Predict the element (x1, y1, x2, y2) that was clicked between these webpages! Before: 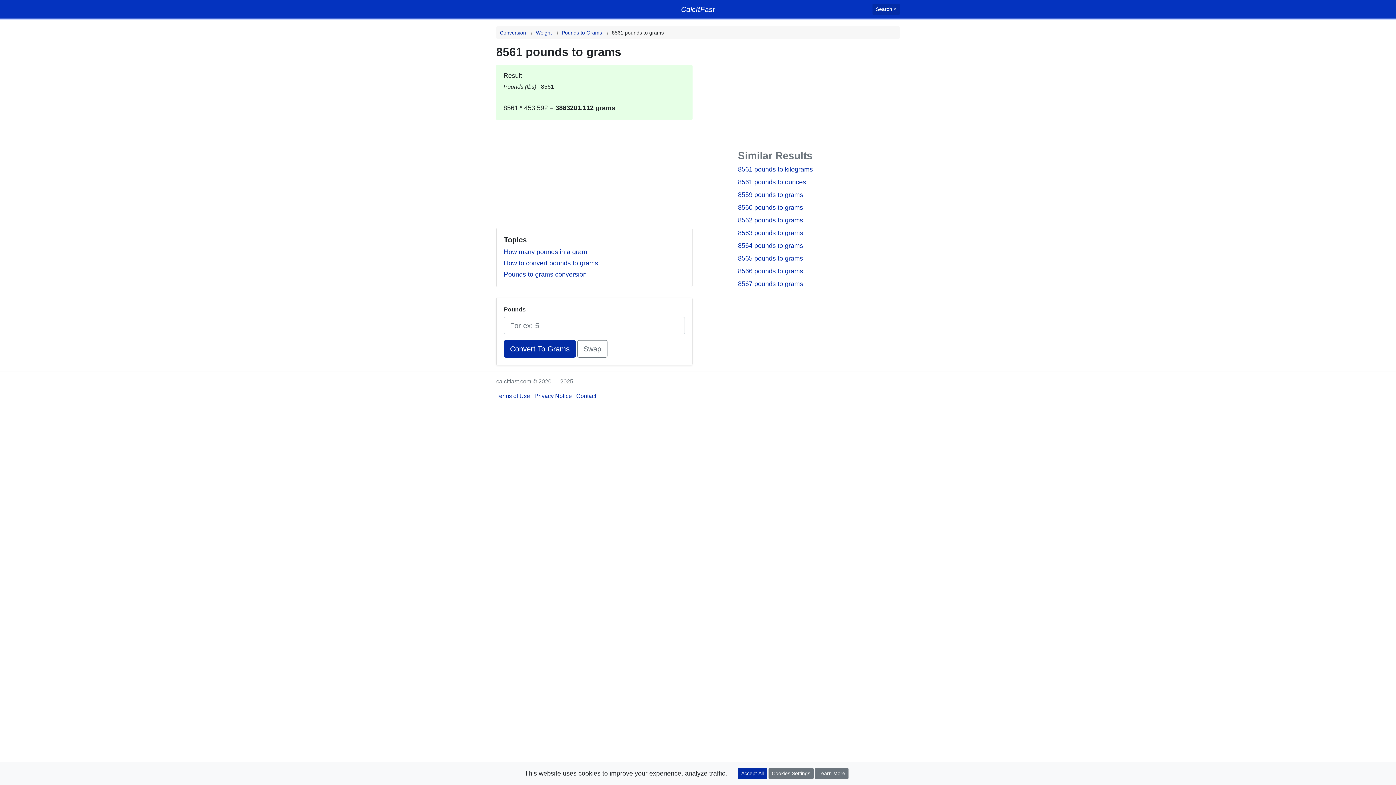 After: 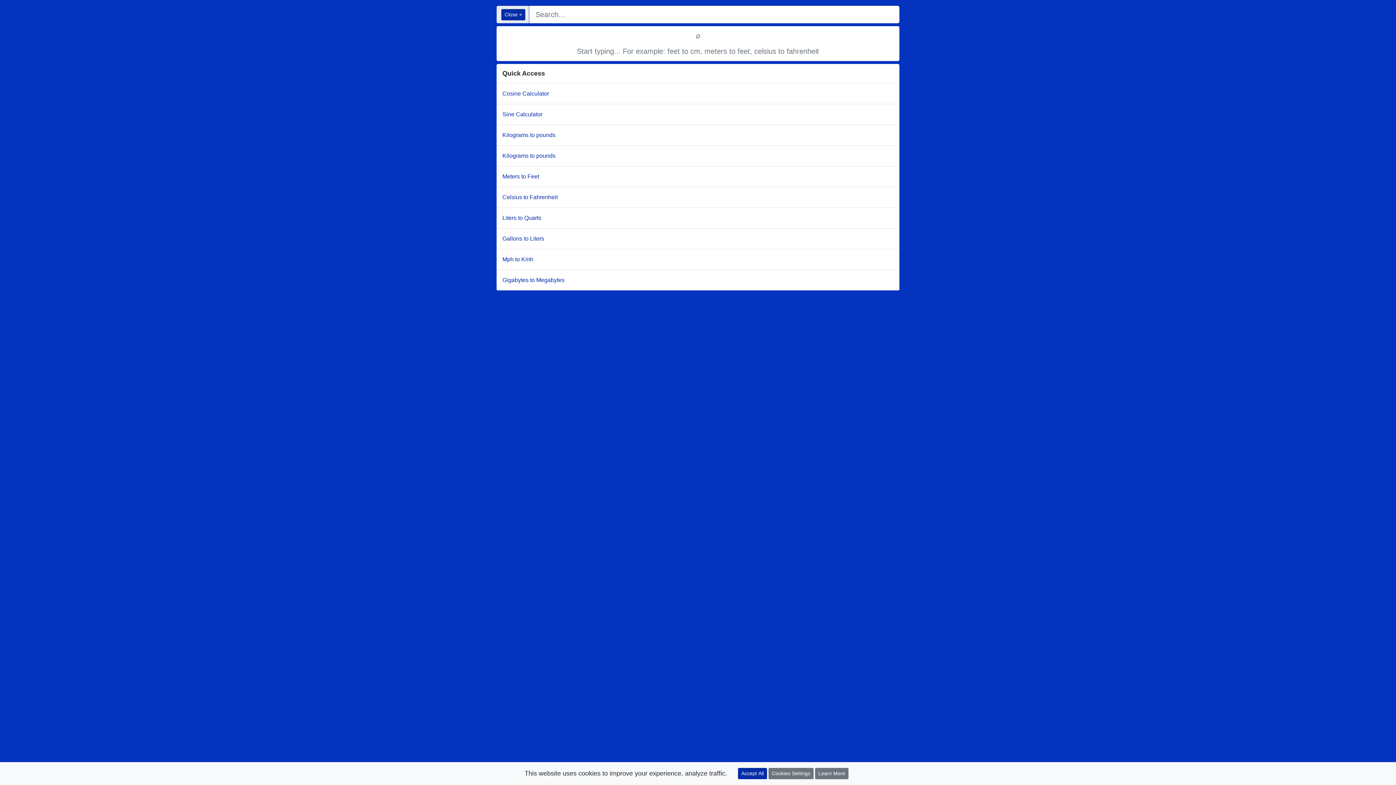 Action: label: Search bbox: (872, 3, 900, 14)